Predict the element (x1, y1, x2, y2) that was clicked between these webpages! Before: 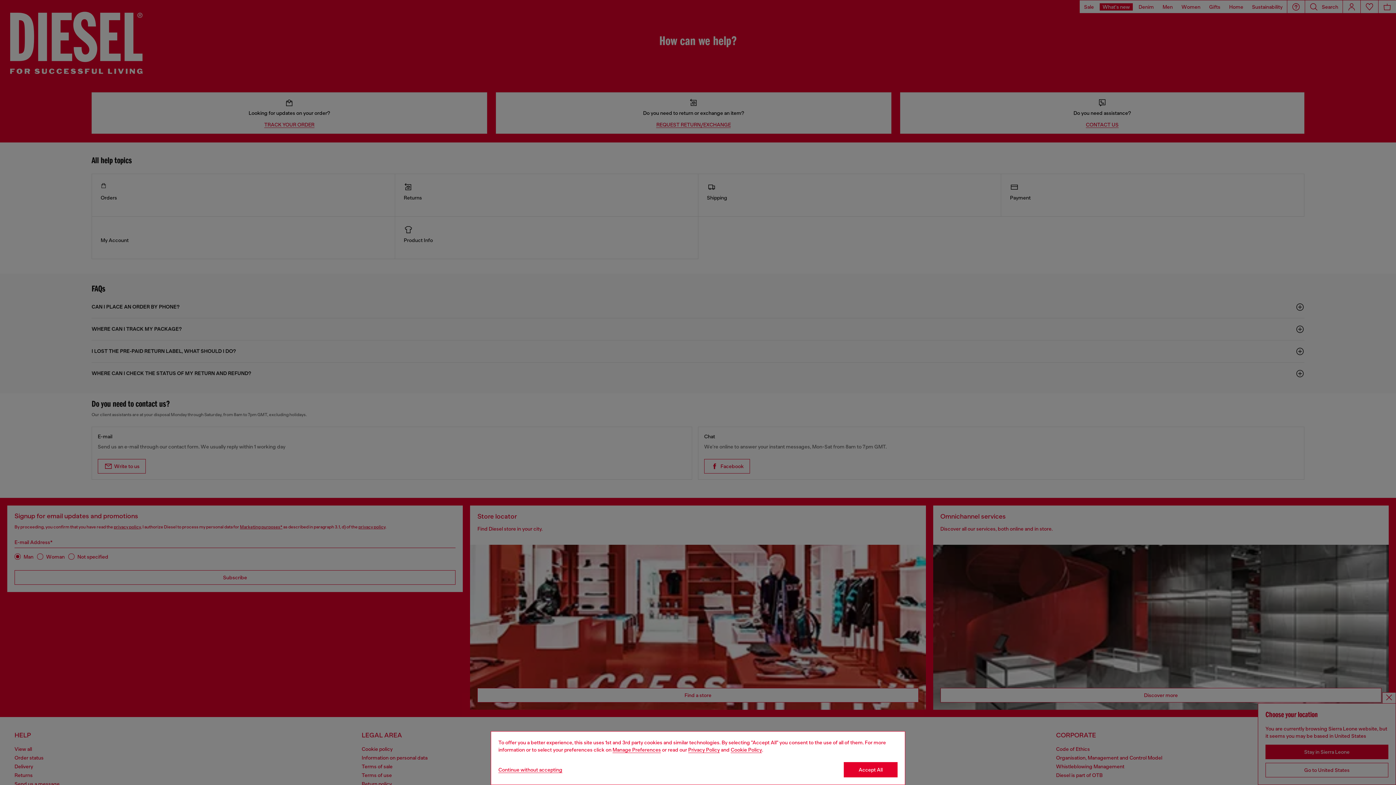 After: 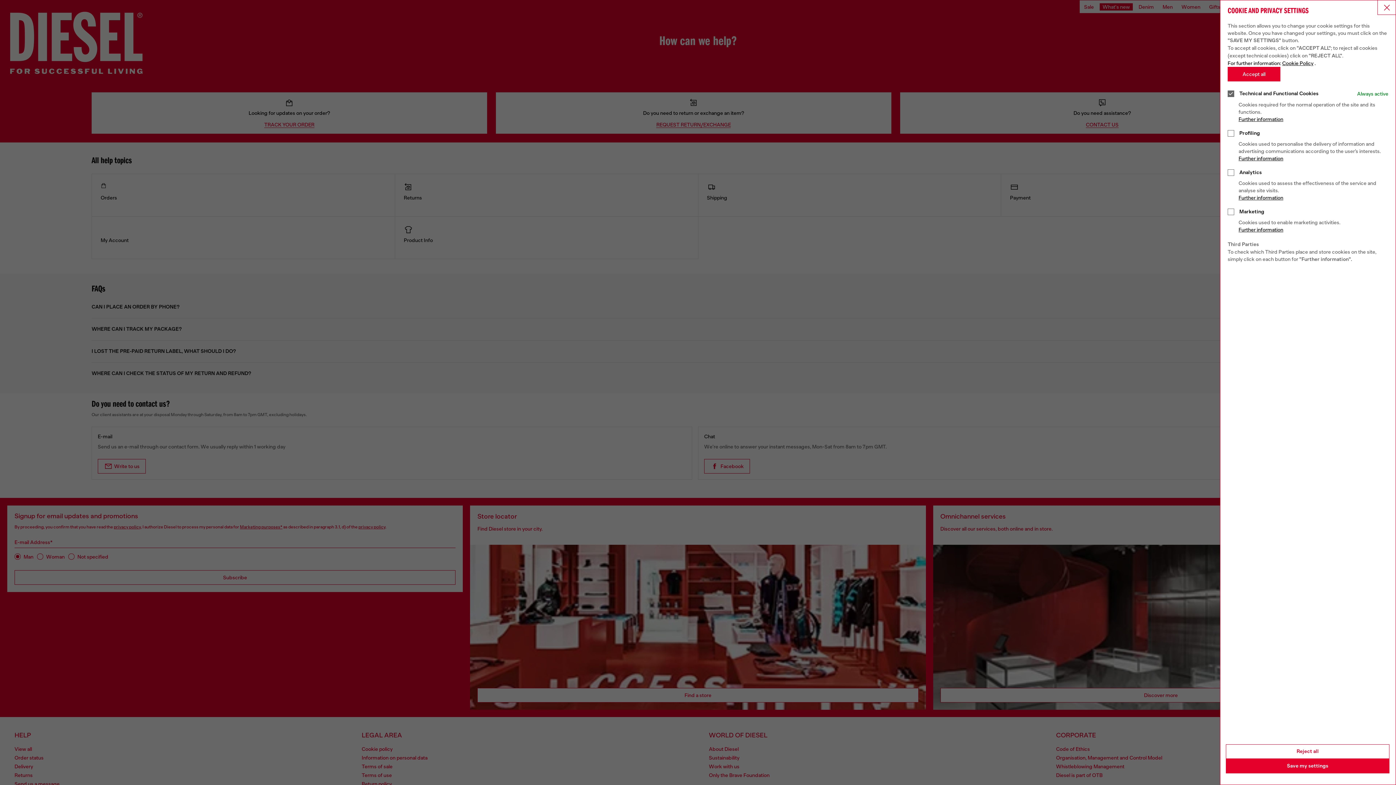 Action: bbox: (612, 747, 661, 753) label: Cookie Policy